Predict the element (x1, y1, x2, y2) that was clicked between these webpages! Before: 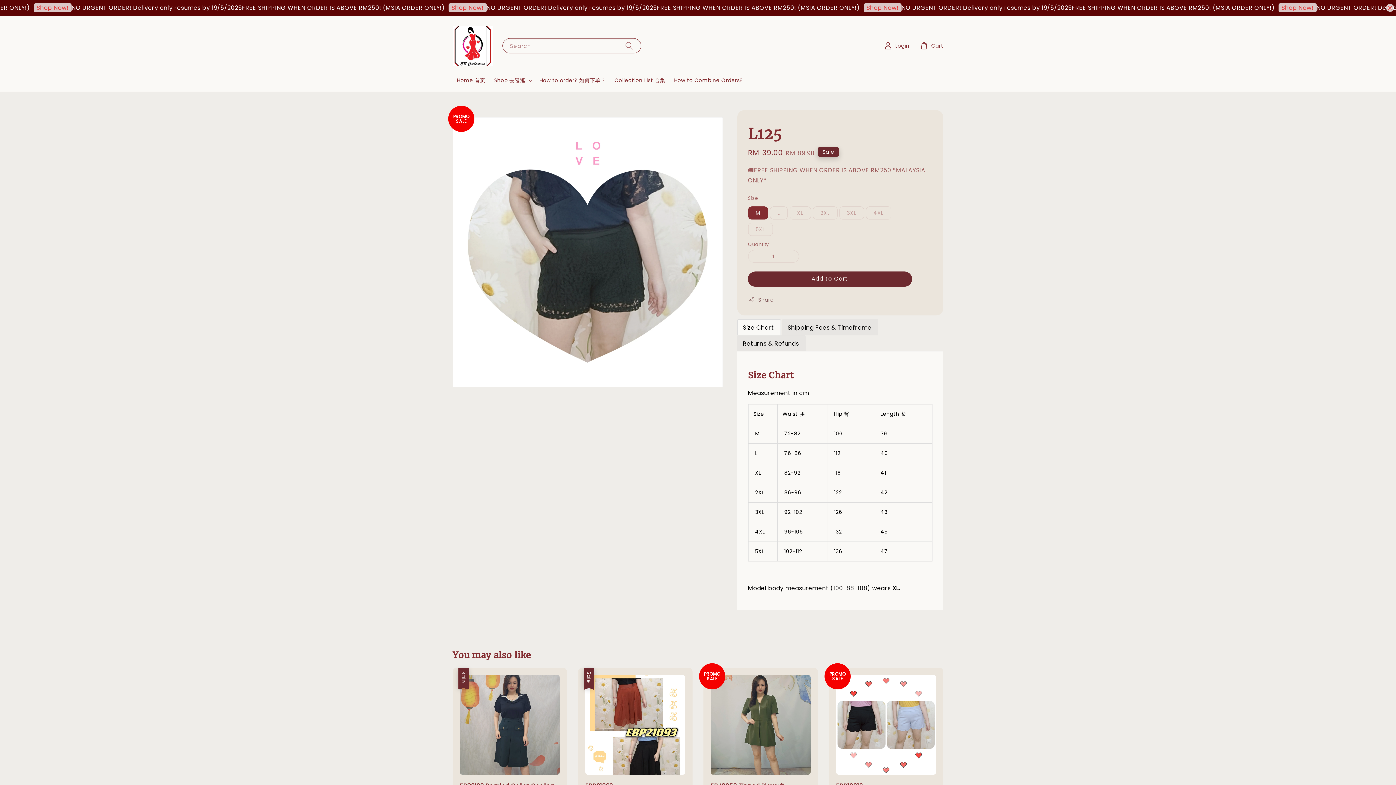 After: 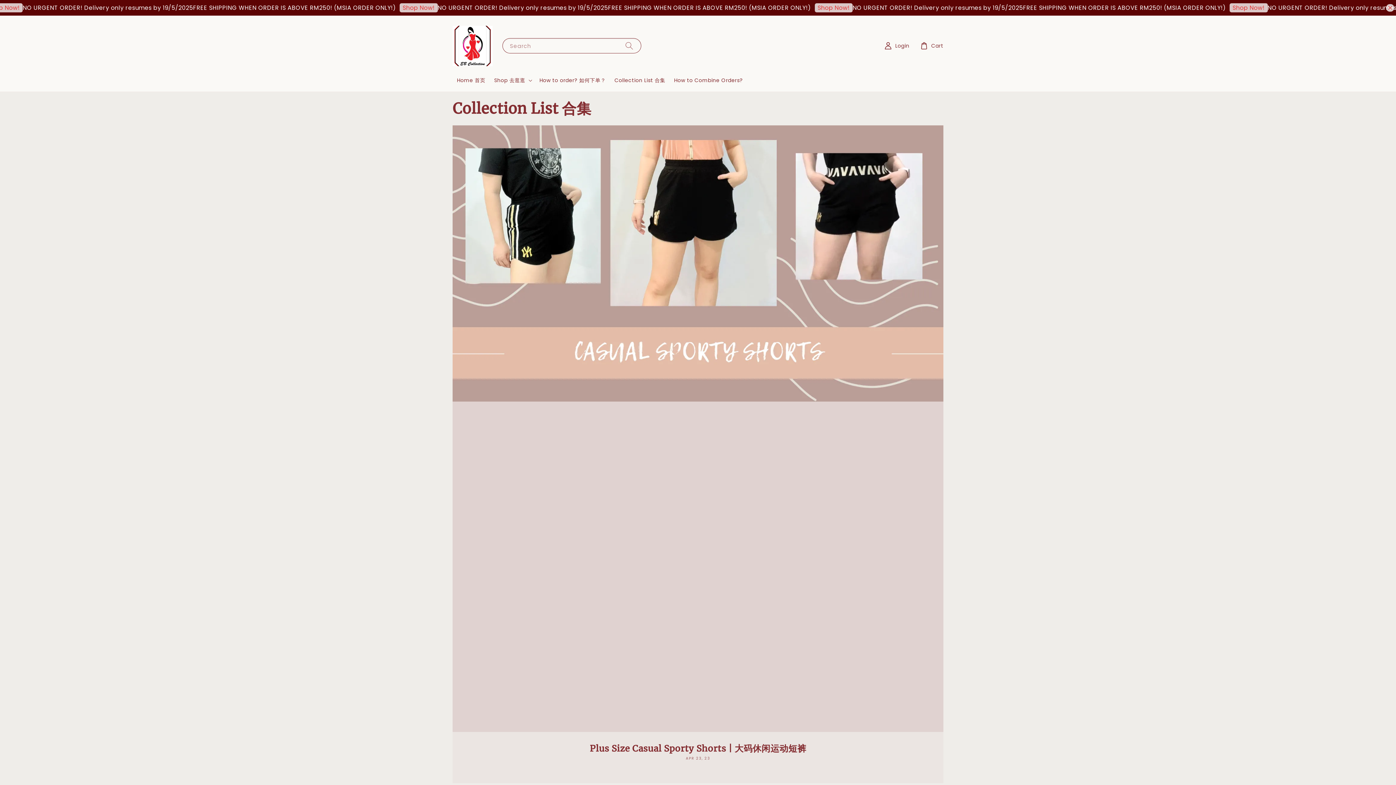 Action: bbox: (610, 72, 669, 87) label: Collection List 合集